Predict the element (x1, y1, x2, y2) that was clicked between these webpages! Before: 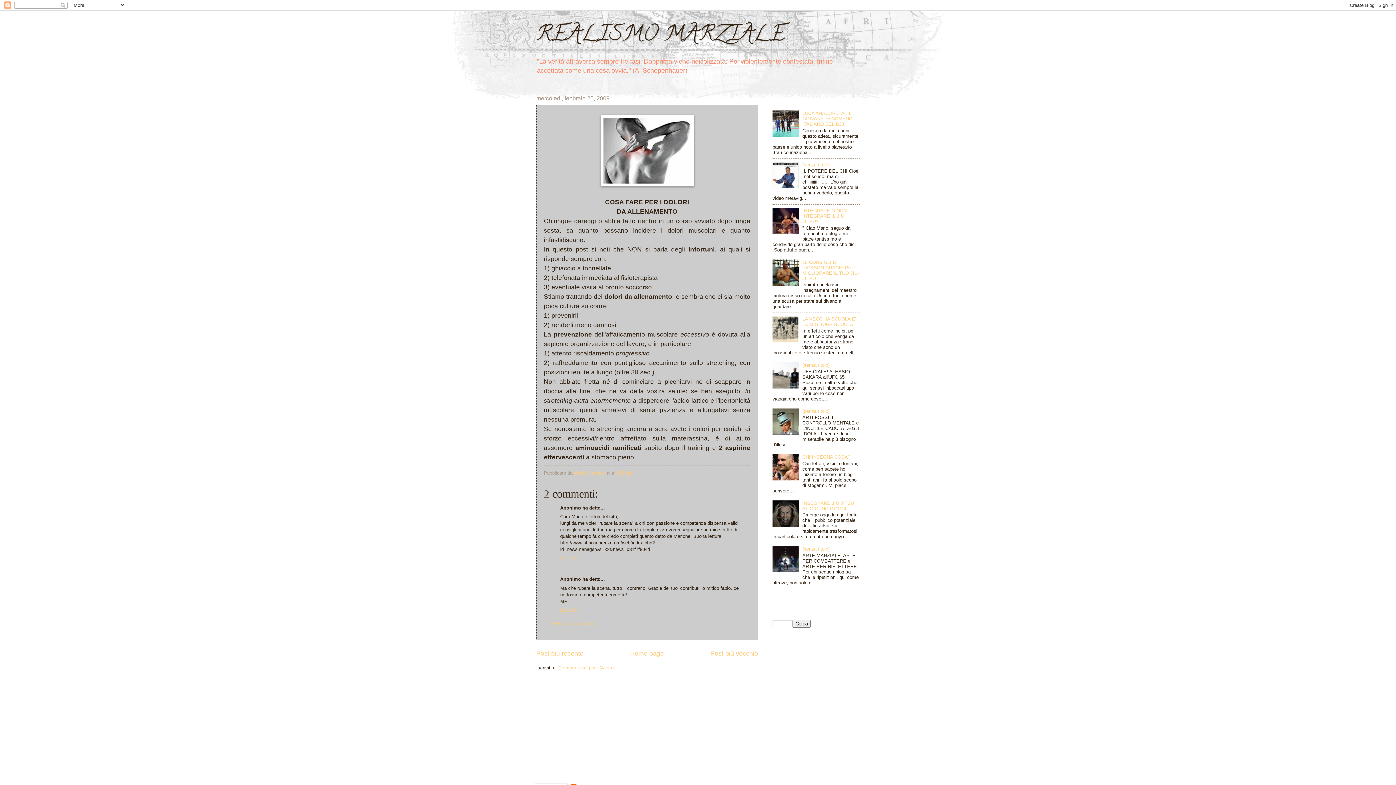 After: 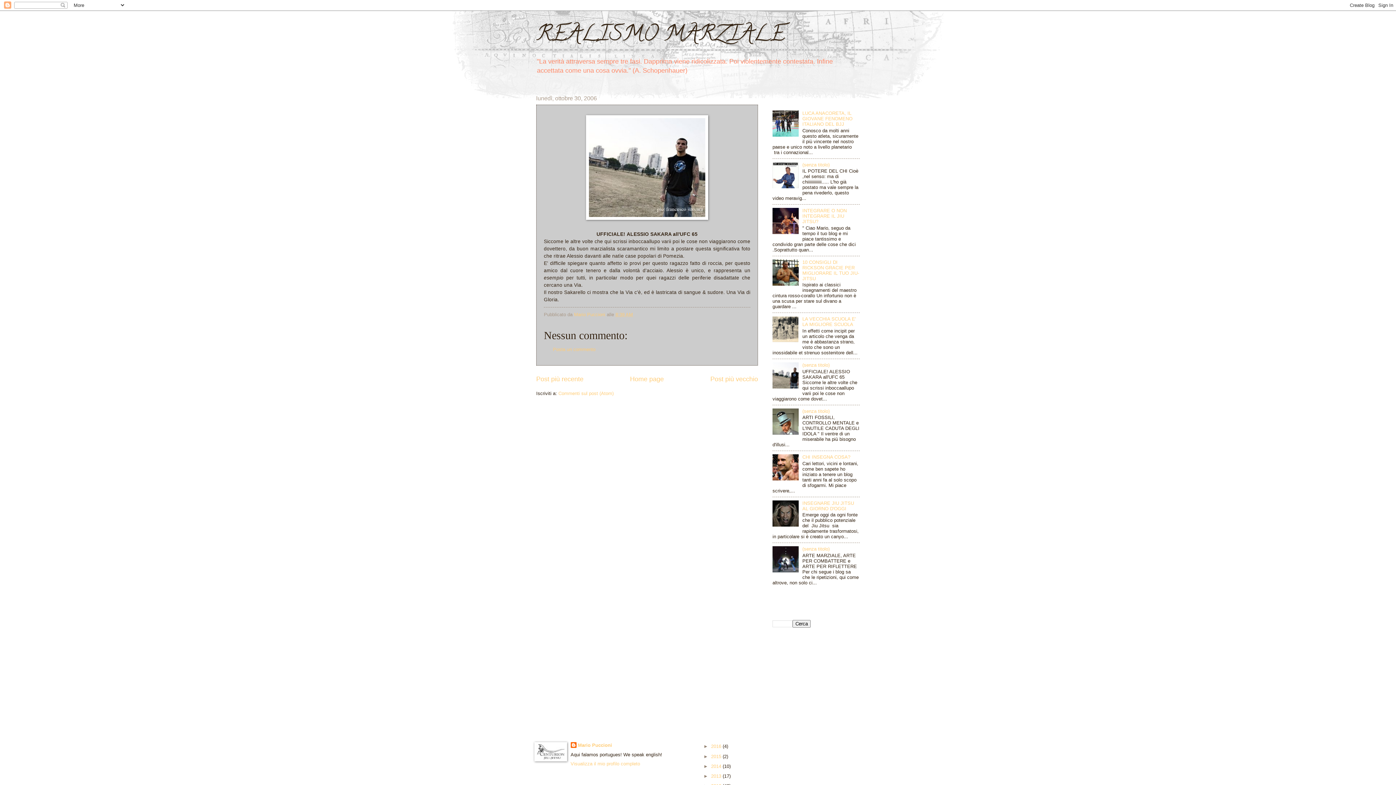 Action: label: (senza titolo) bbox: (802, 362, 829, 367)